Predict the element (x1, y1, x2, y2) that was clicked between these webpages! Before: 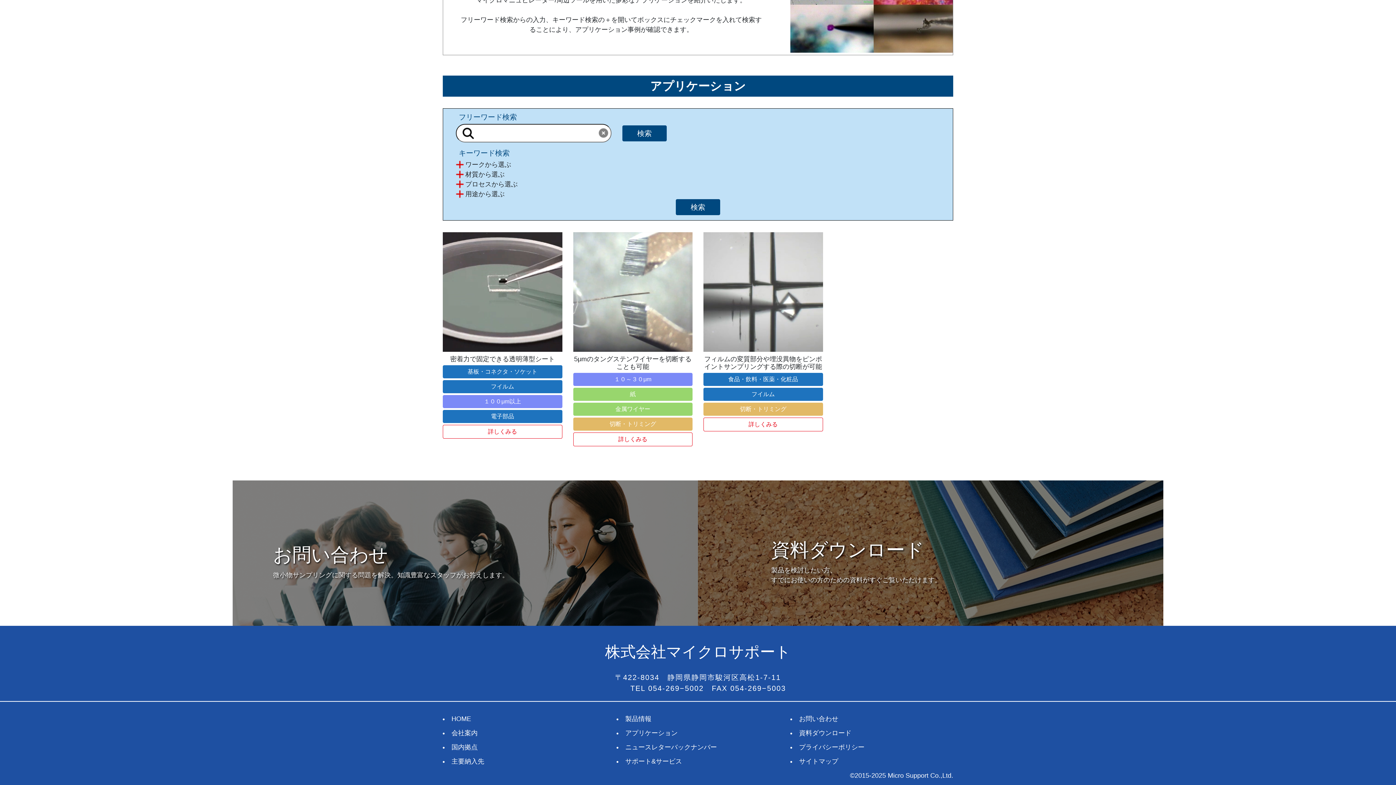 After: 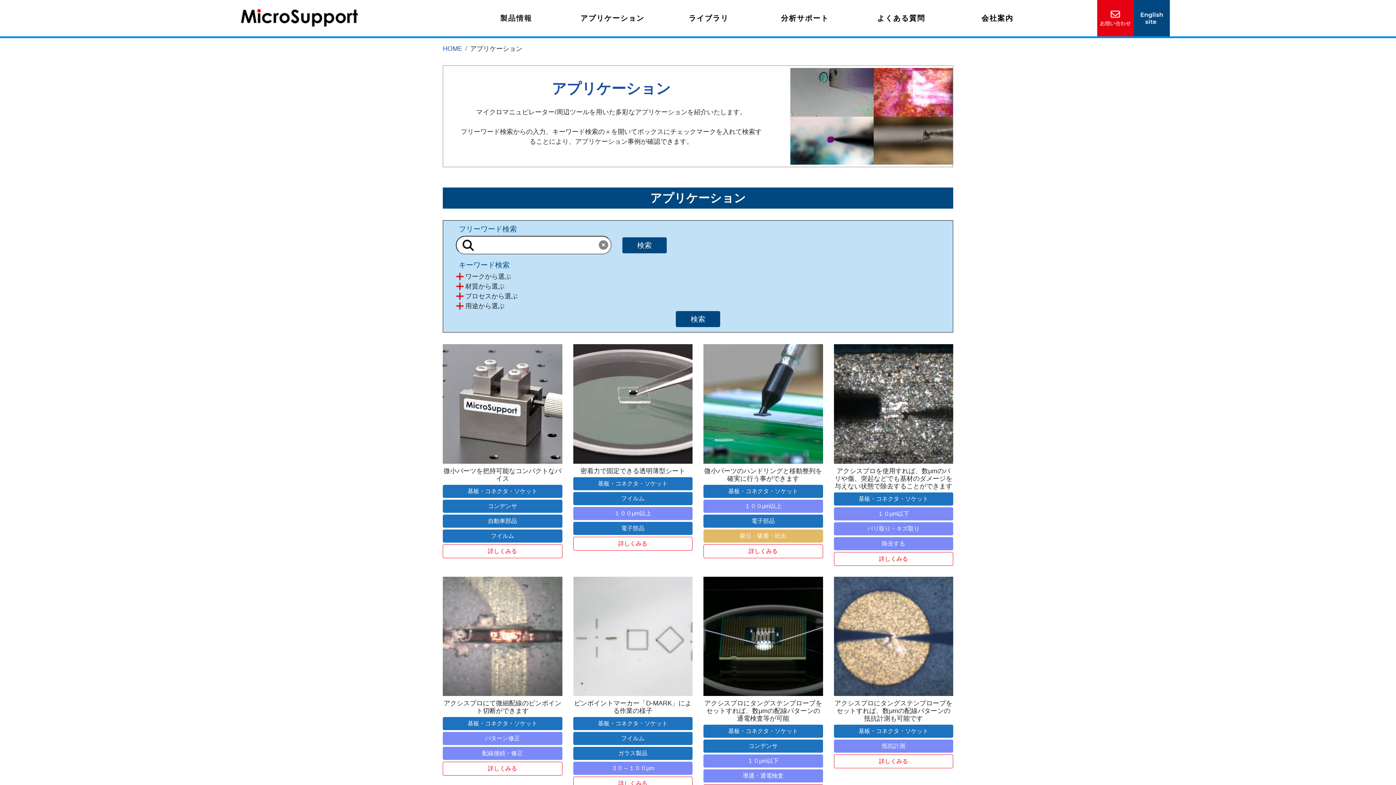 Action: bbox: (442, 365, 562, 378) label: 基板・コネクタ・ソケット